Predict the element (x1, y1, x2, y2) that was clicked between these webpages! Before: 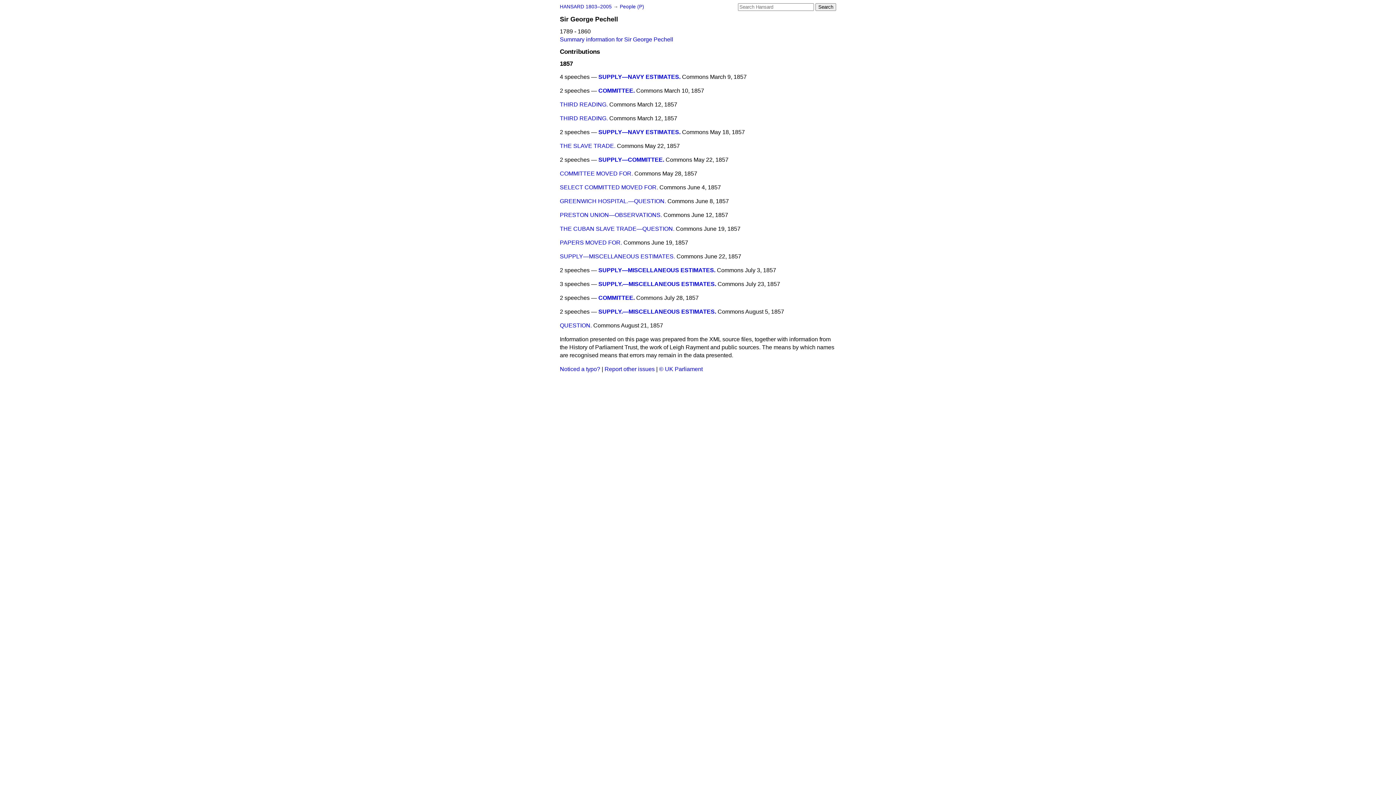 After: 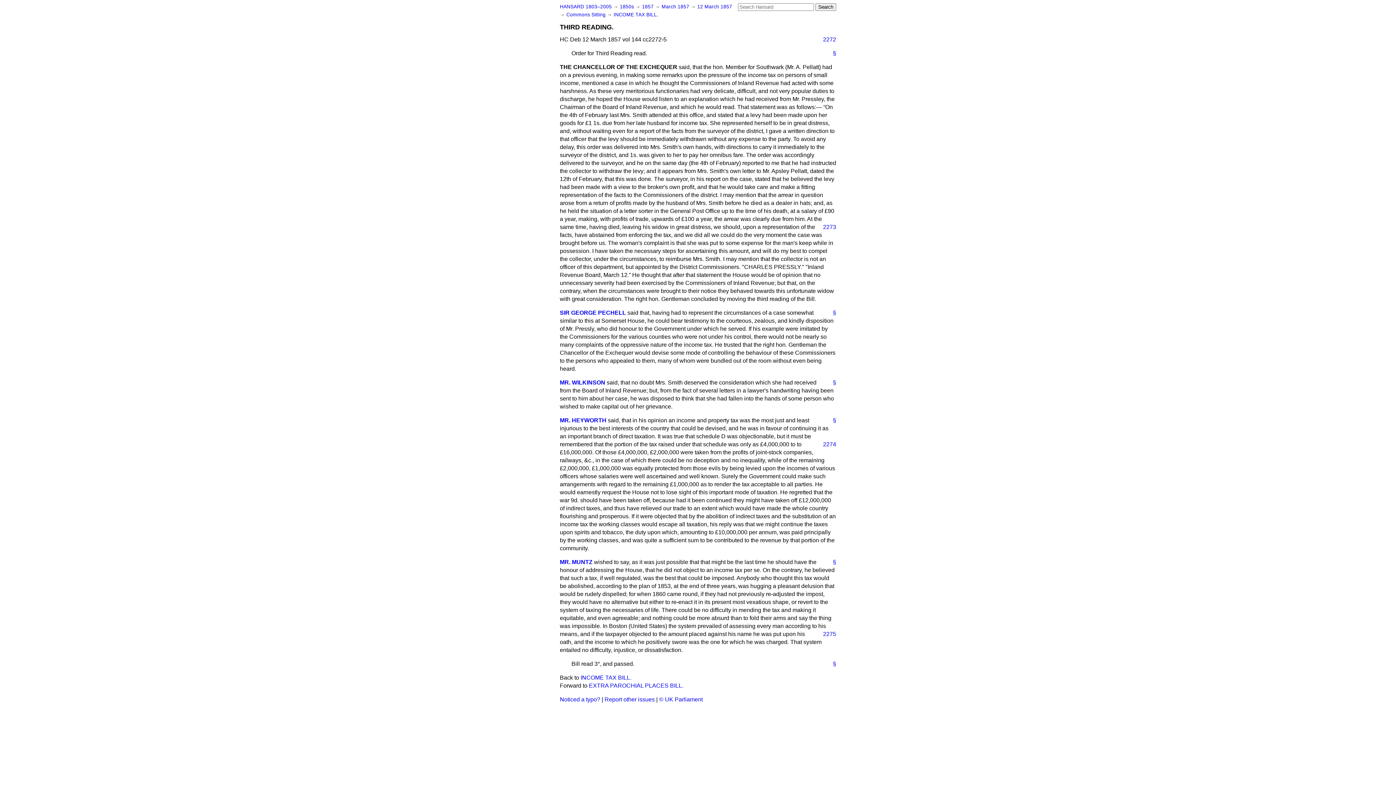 Action: bbox: (560, 101, 608, 107) label: THIRD READING.